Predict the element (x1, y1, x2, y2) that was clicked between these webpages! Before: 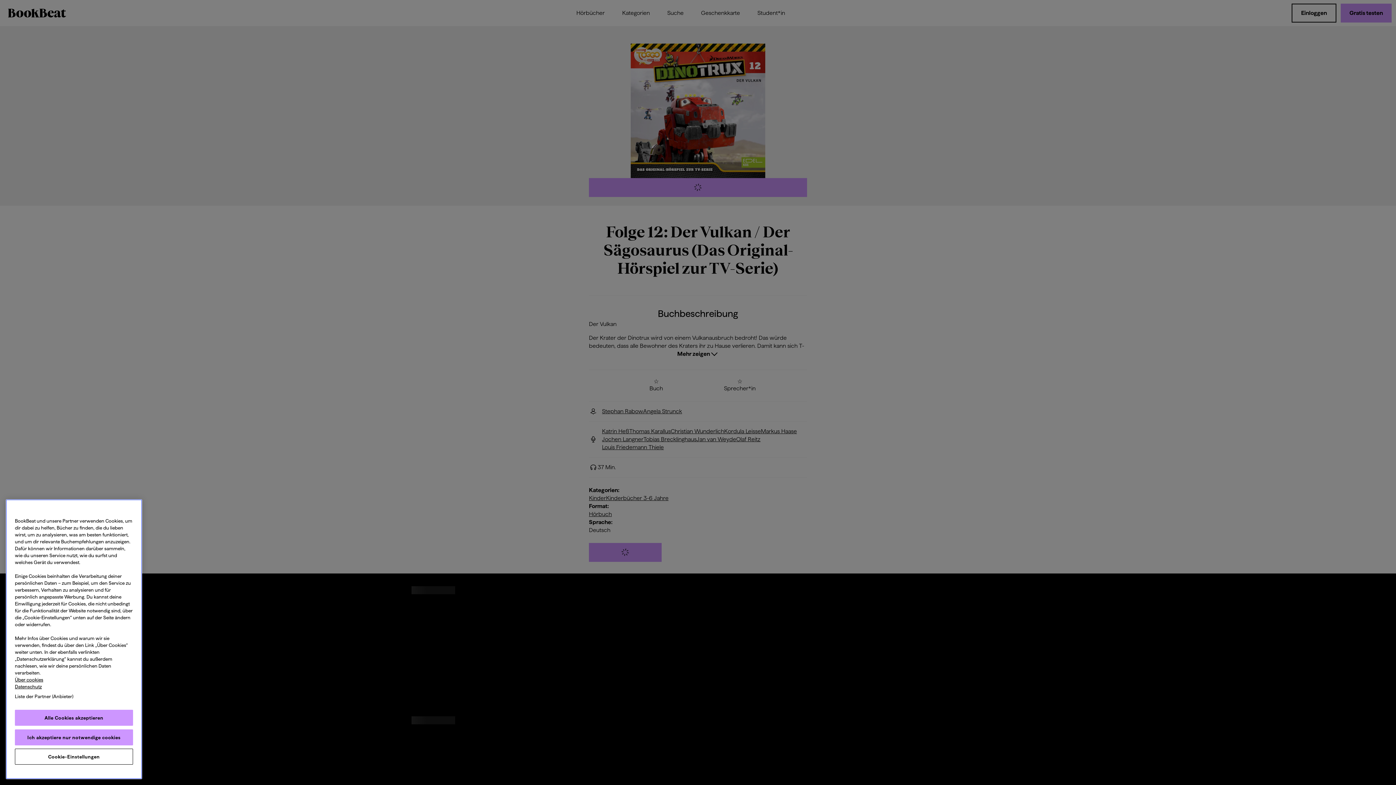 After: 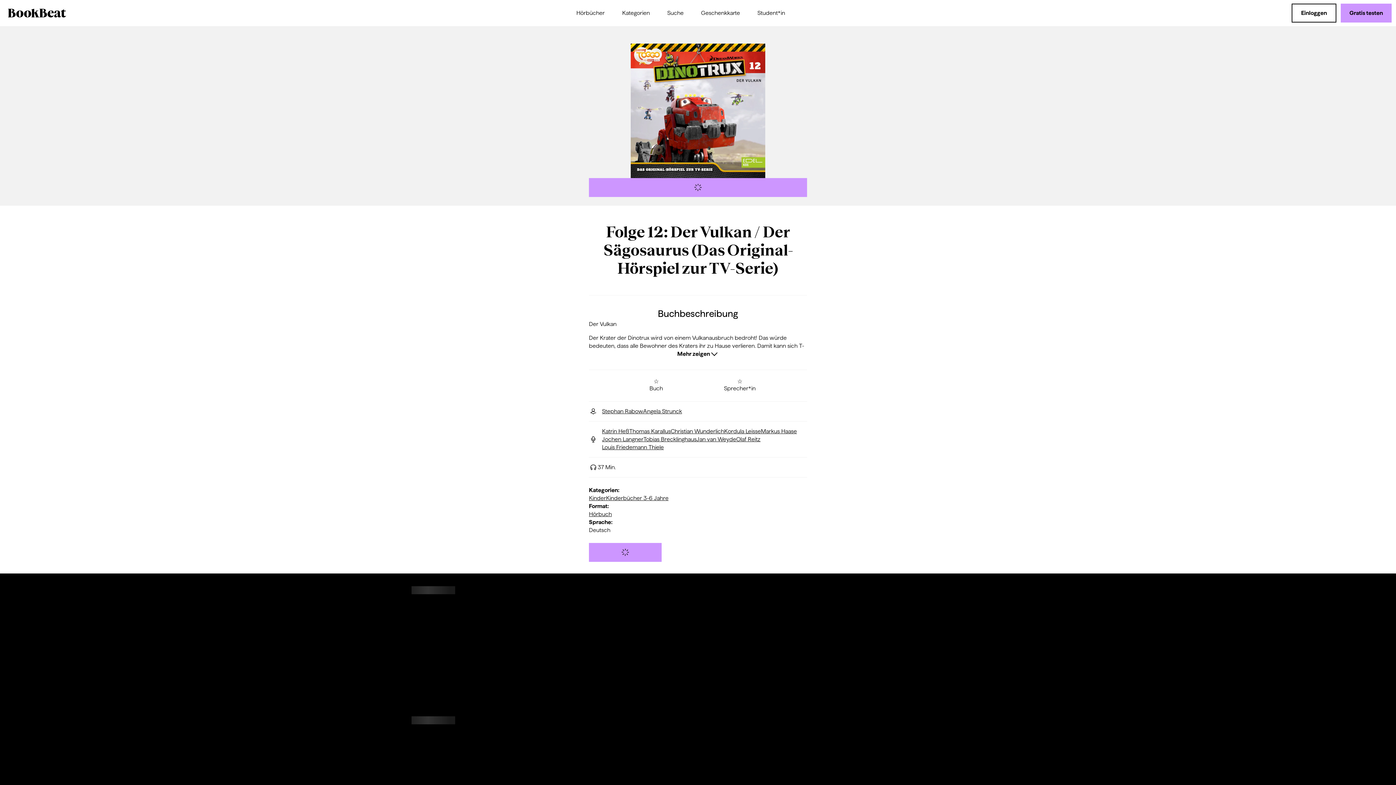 Action: label: Alle Cookies akzeptieren bbox: (14, 710, 133, 726)